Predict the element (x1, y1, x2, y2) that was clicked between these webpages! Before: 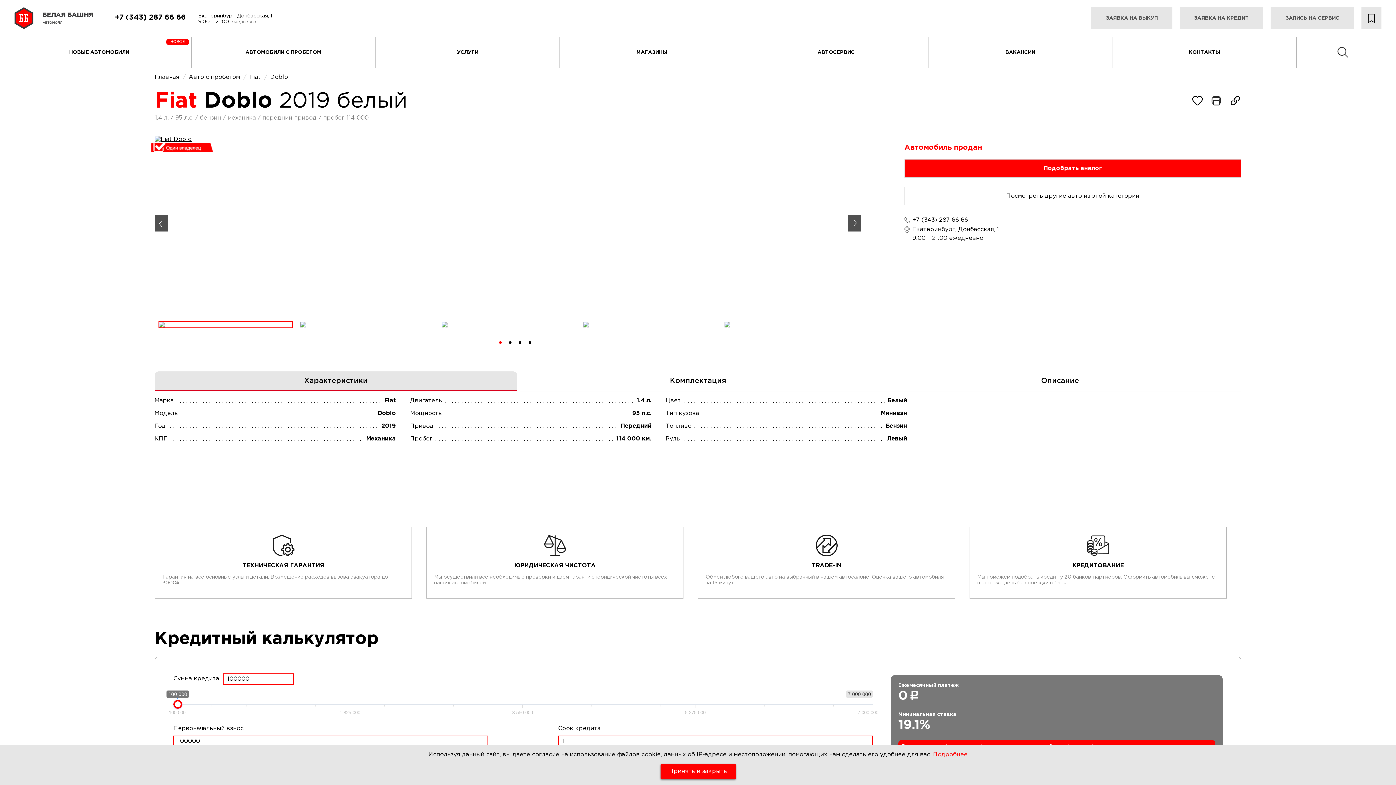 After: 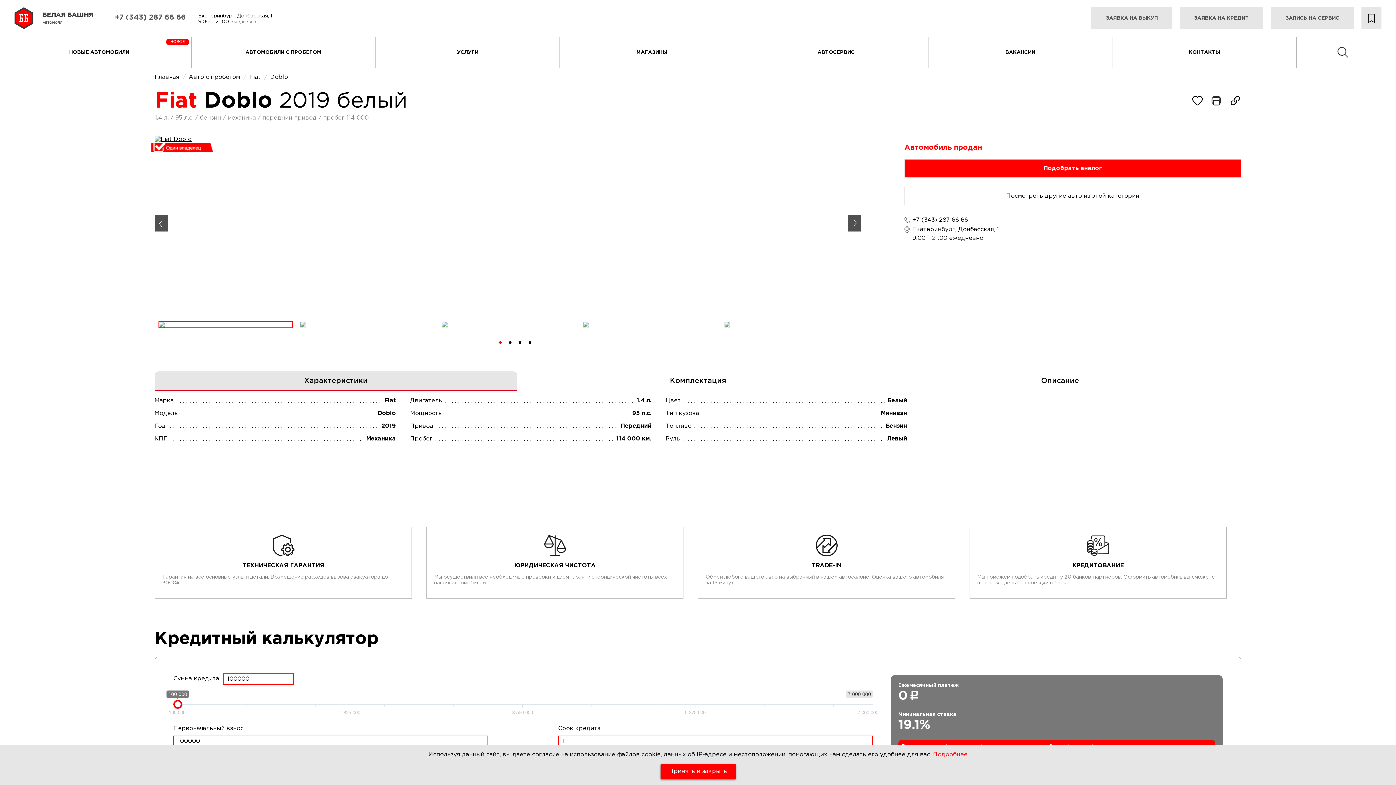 Action: bbox: (114, 13, 185, 21) label: +7 (343) 287 66 66